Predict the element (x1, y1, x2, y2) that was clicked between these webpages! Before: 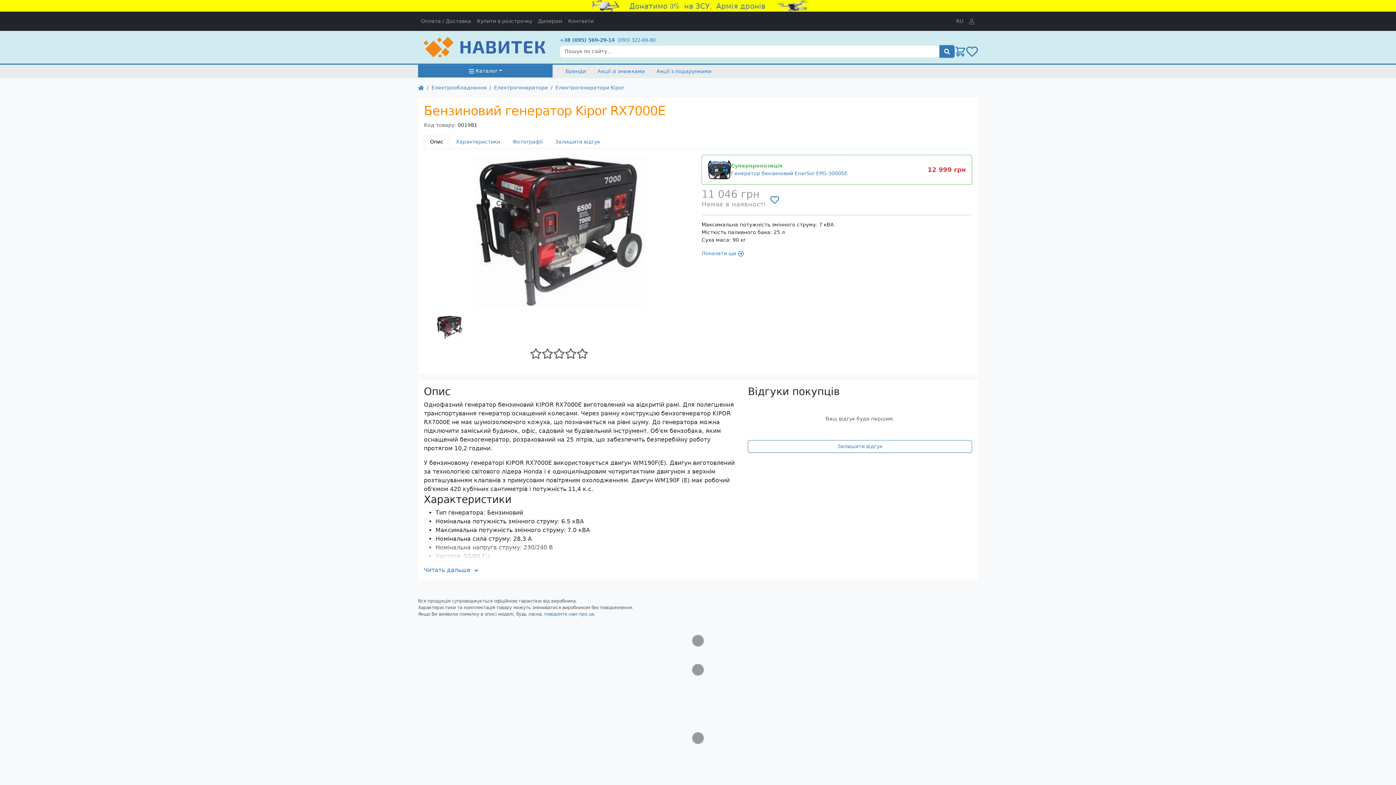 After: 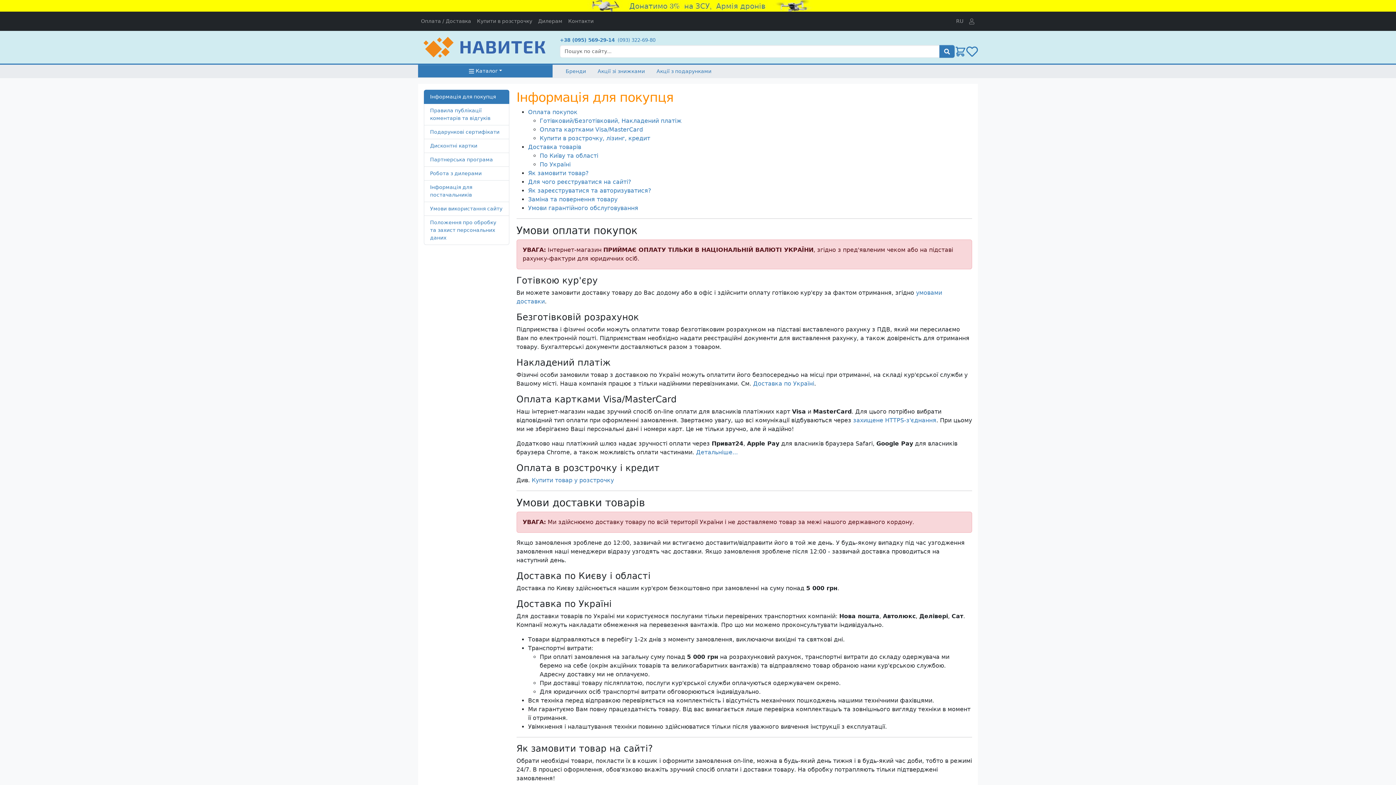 Action: bbox: (418, 14, 474, 28) label: Оплата / Доставка